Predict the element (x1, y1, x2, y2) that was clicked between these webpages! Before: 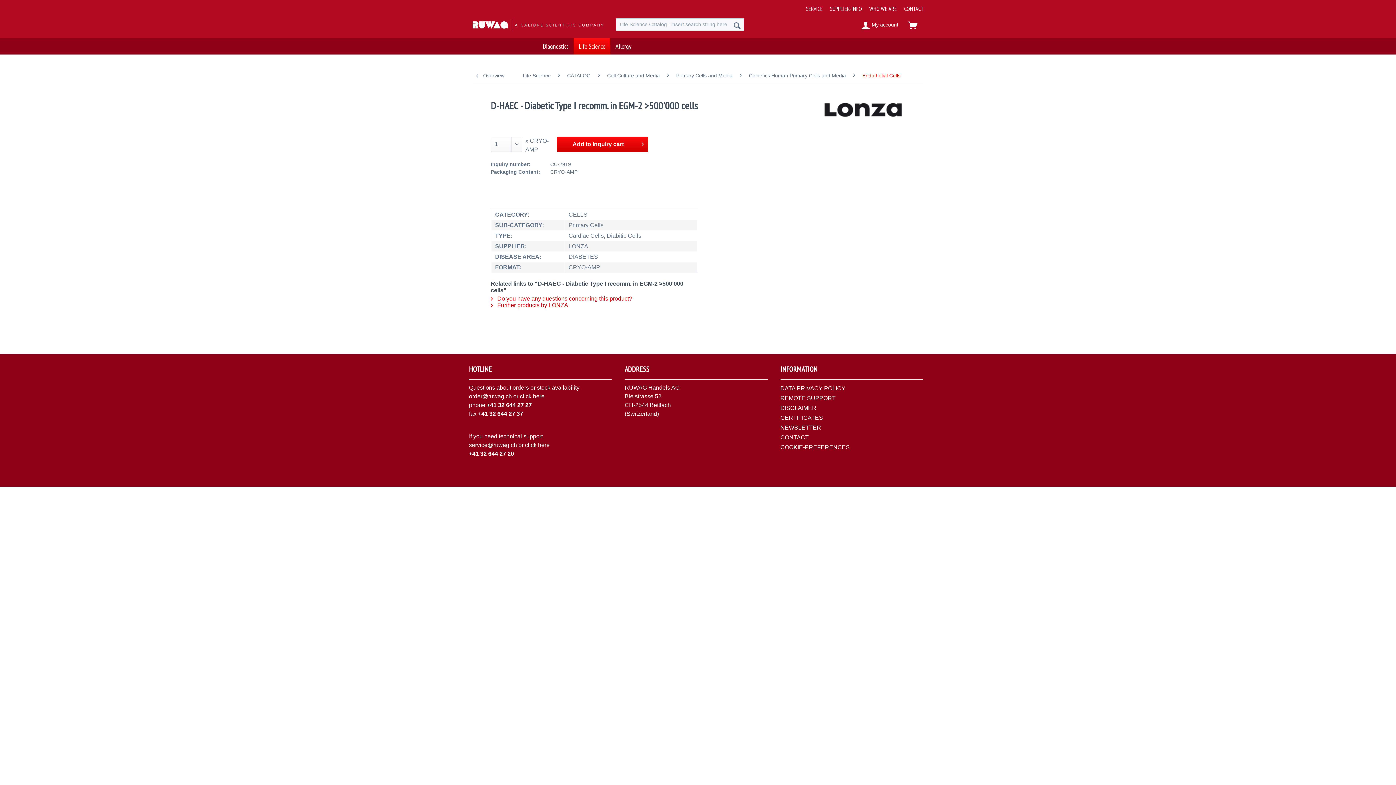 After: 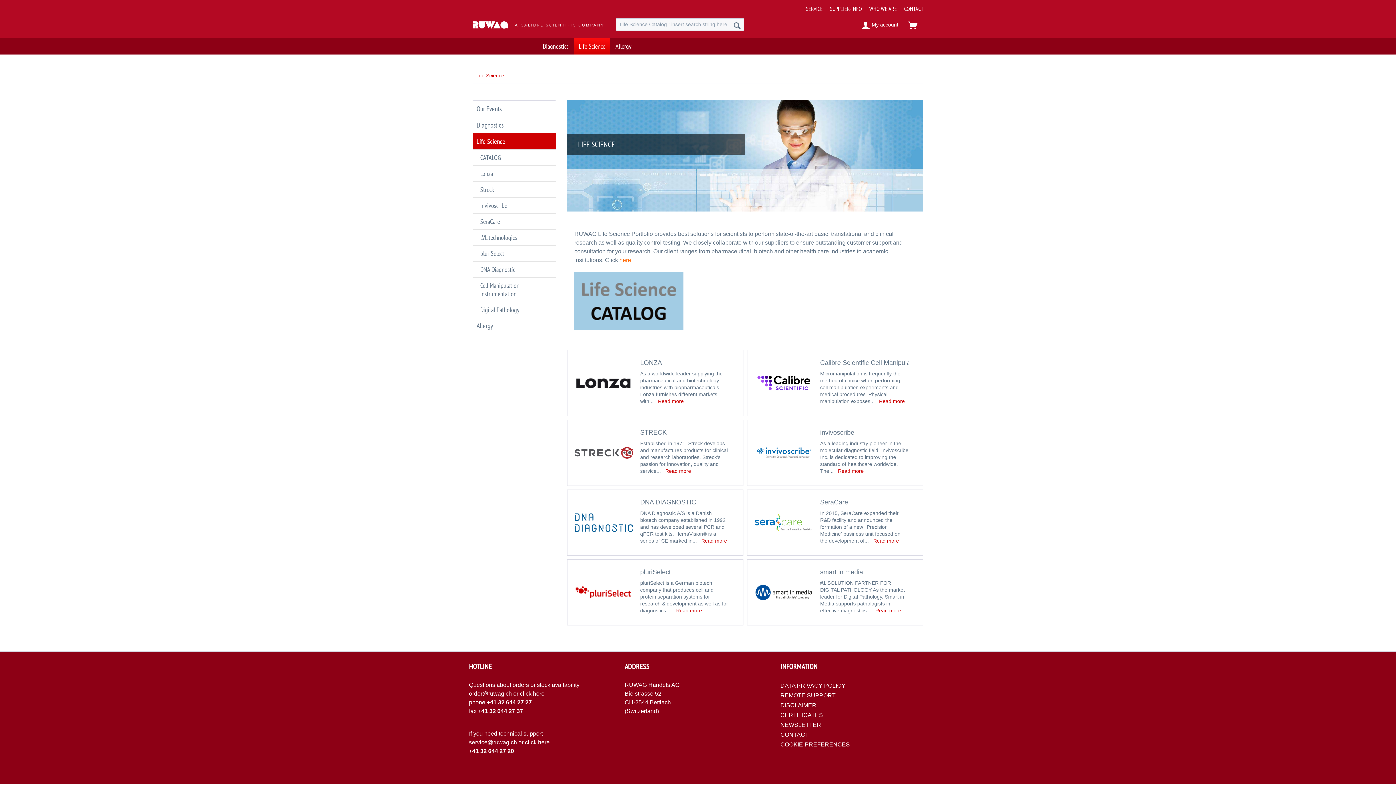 Action: label: Life Science bbox: (519, 67, 554, 83)